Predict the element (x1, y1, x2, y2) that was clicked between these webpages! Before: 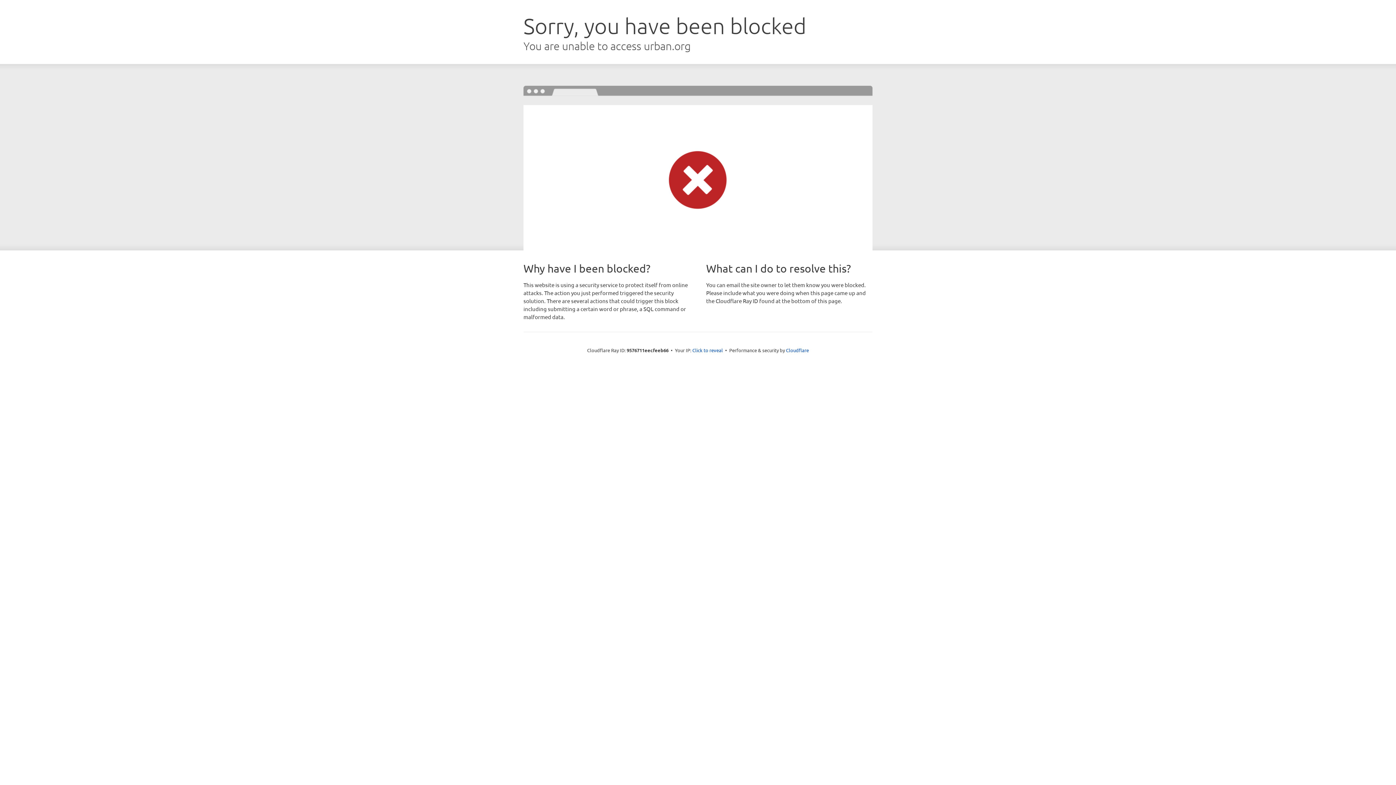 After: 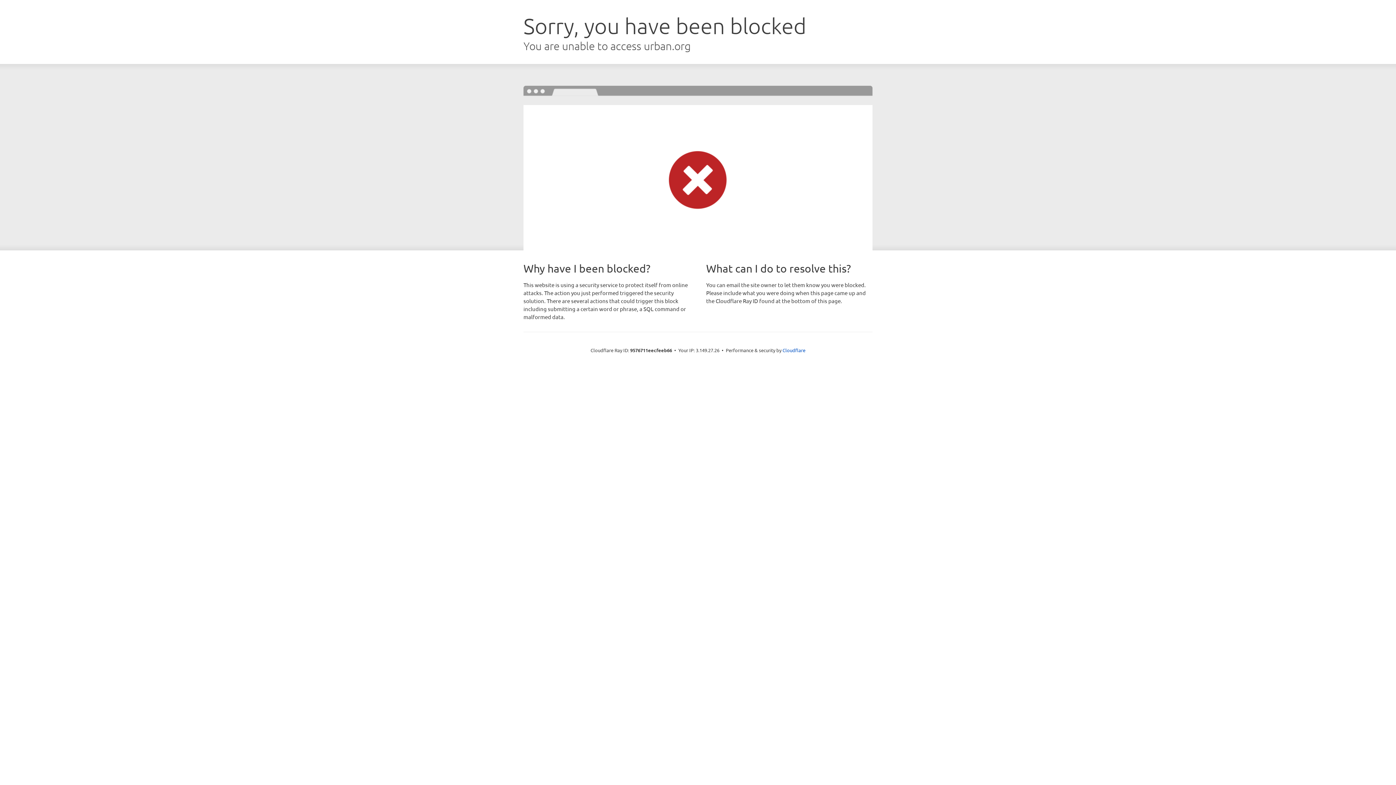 Action: label: Click to reveal bbox: (692, 346, 723, 353)